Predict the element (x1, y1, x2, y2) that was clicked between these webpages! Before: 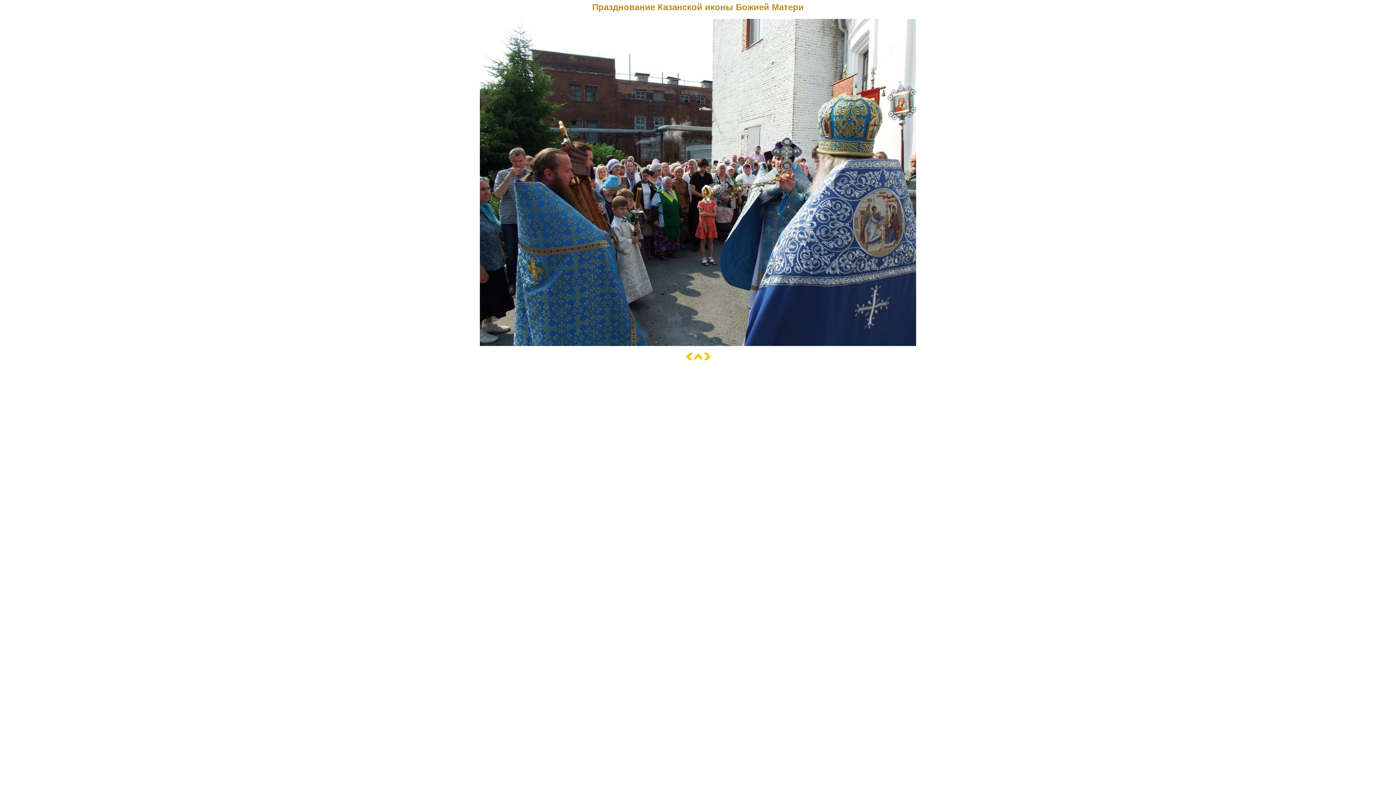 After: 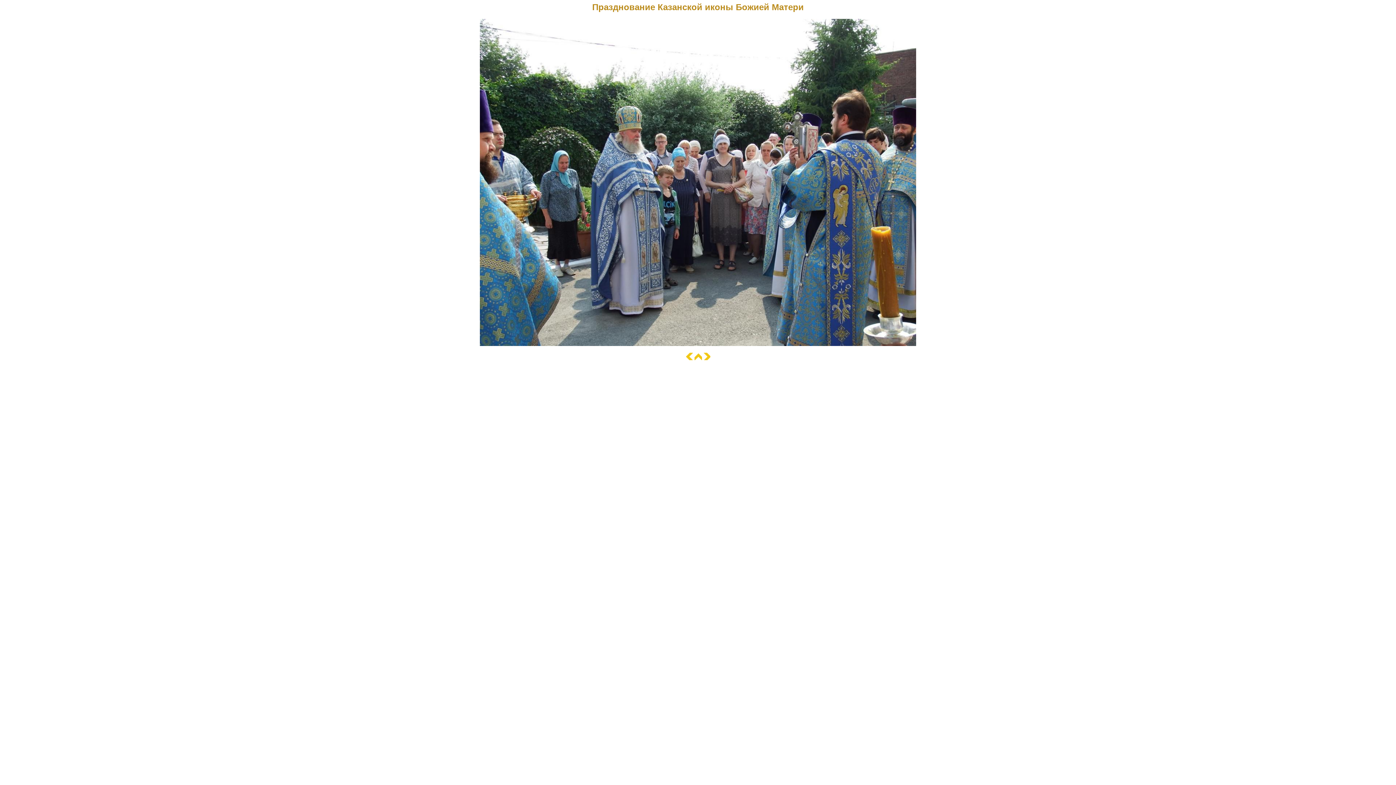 Action: bbox: (686, 355, 692, 361)